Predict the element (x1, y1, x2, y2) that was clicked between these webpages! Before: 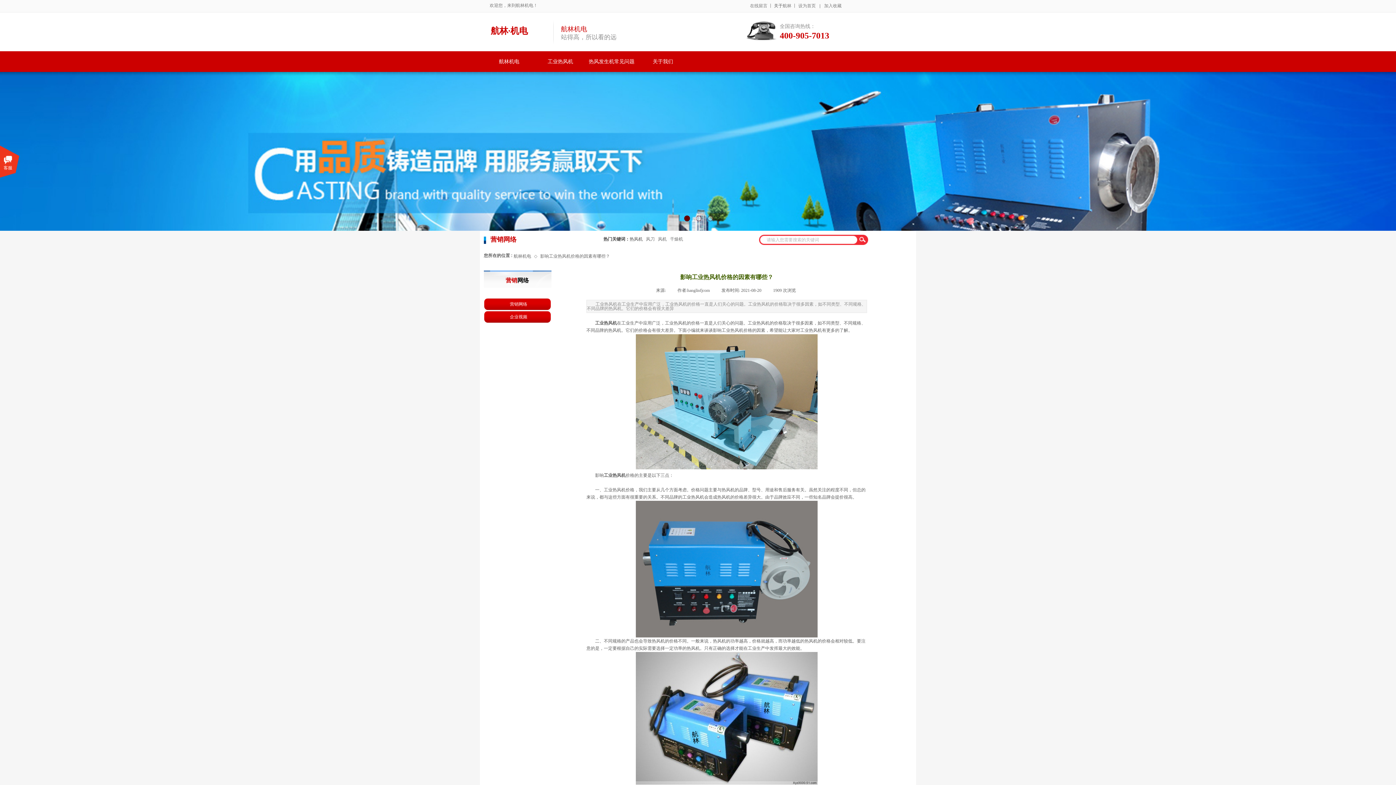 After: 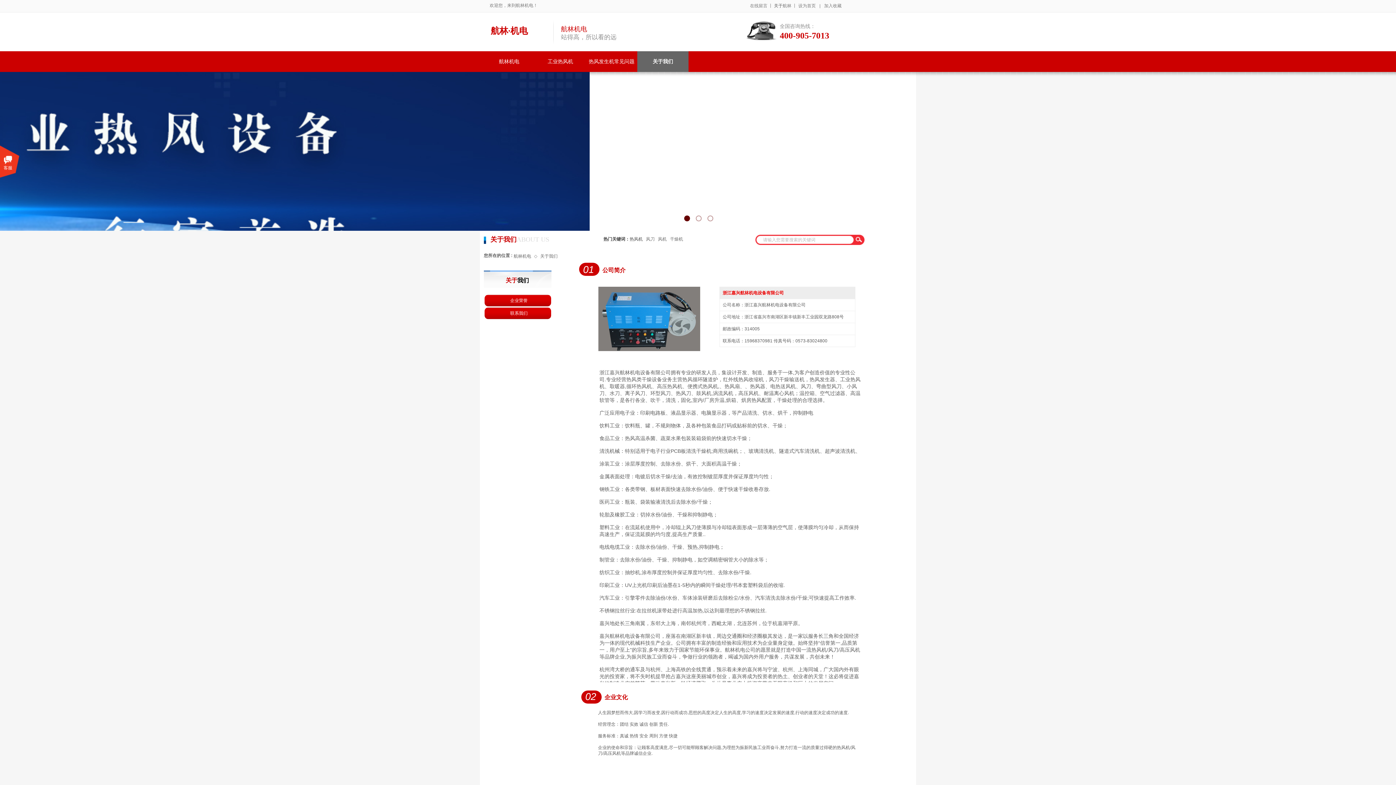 Action: label: 关于 bbox: (774, 3, 782, 8)